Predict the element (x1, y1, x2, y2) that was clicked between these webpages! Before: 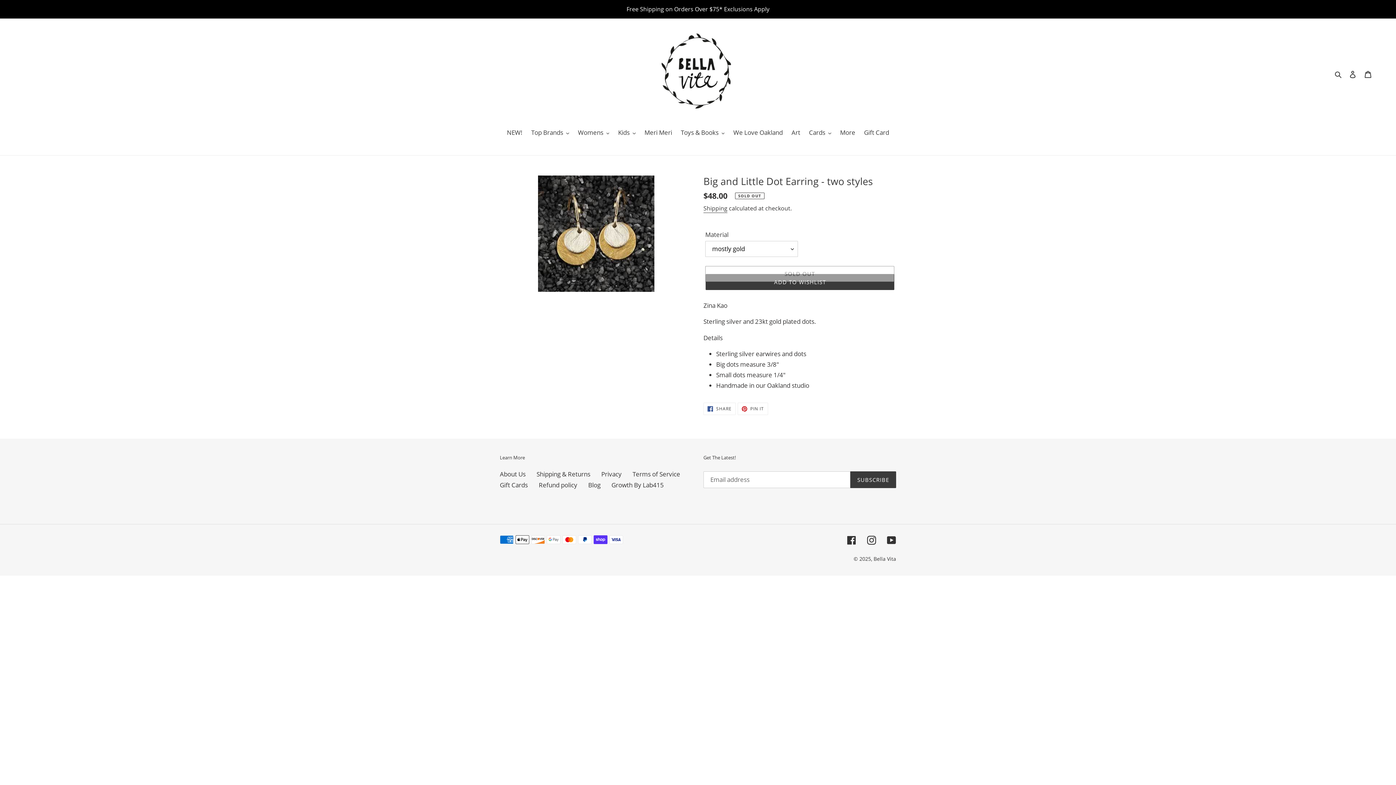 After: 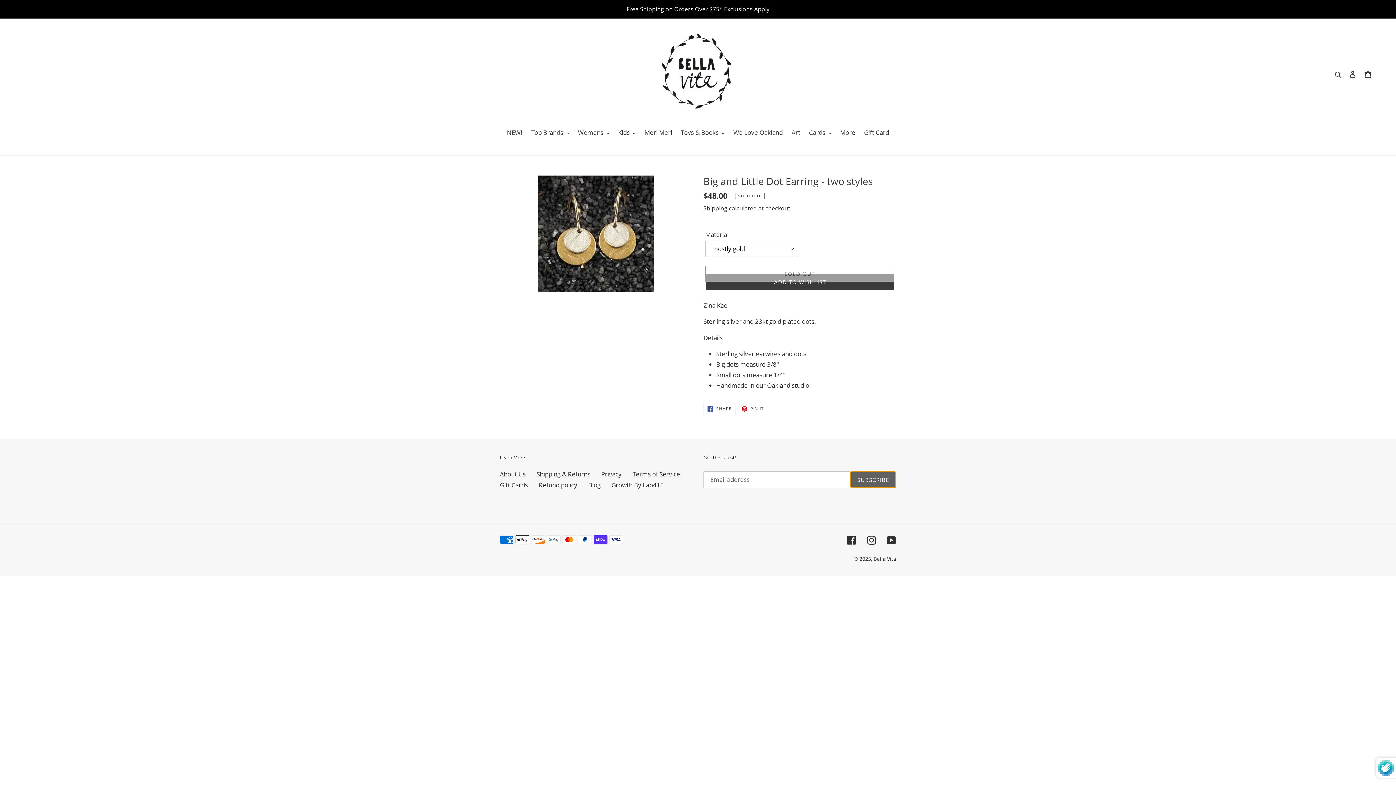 Action: label: SUBSCRIBE bbox: (850, 471, 896, 488)